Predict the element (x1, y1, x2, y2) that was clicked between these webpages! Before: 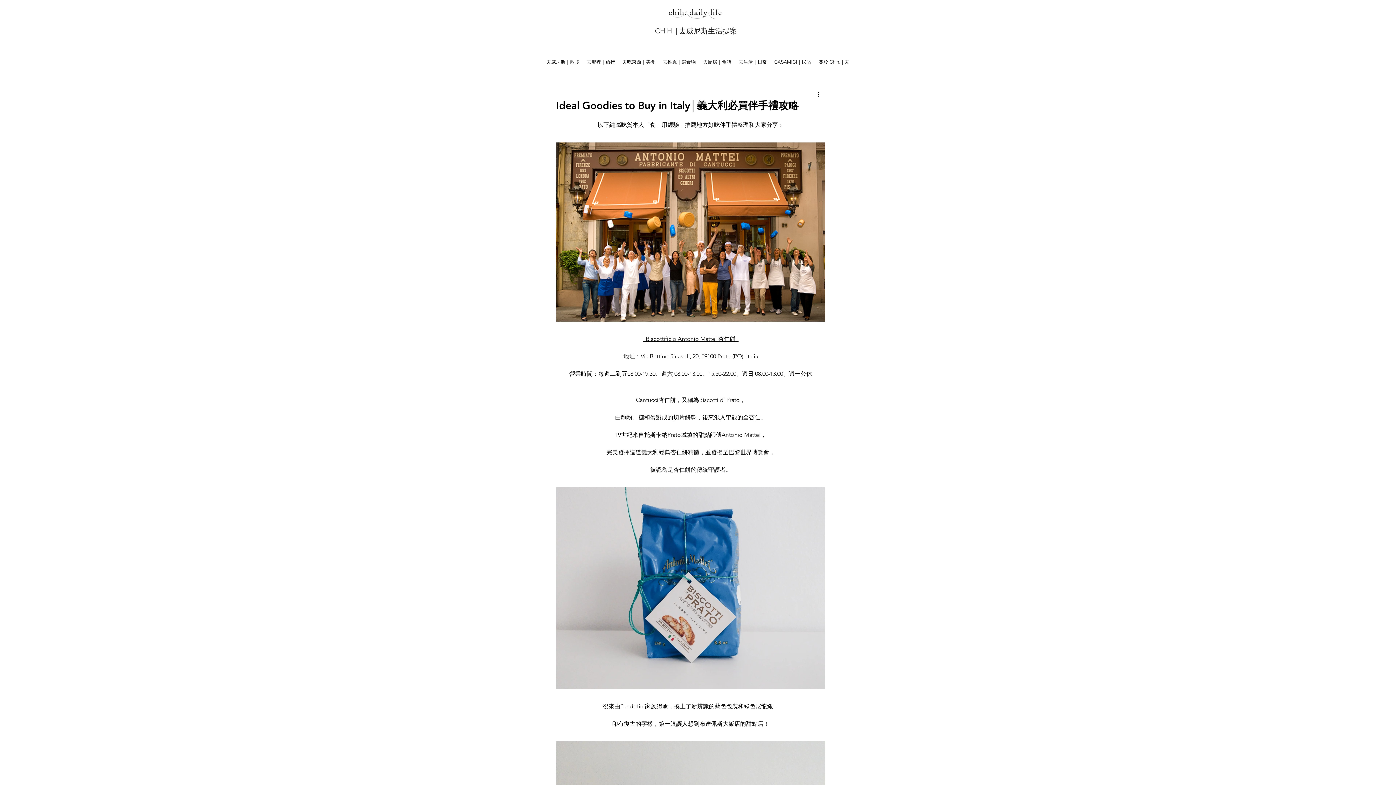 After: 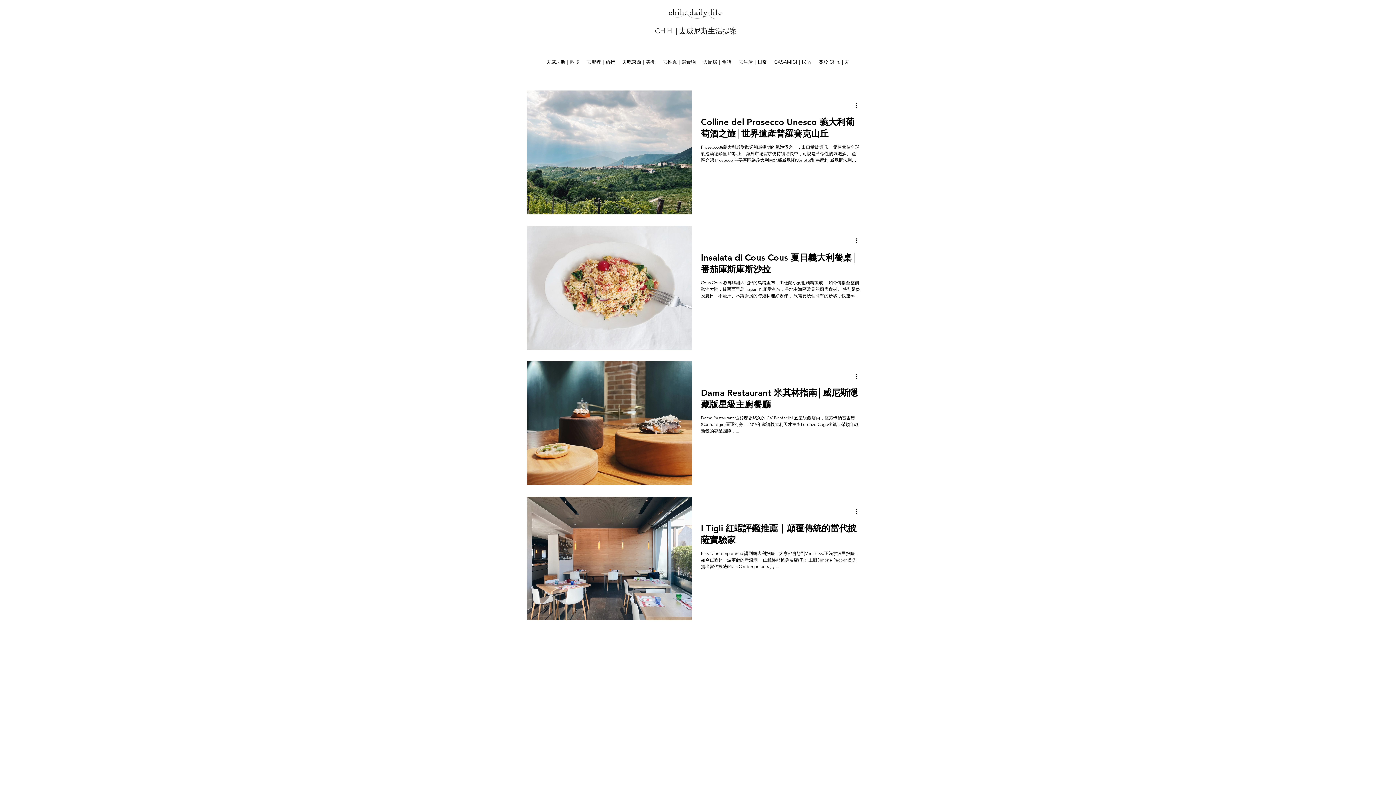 Action: label: 去威尼斯生活提案 bbox: (679, 26, 737, 35)